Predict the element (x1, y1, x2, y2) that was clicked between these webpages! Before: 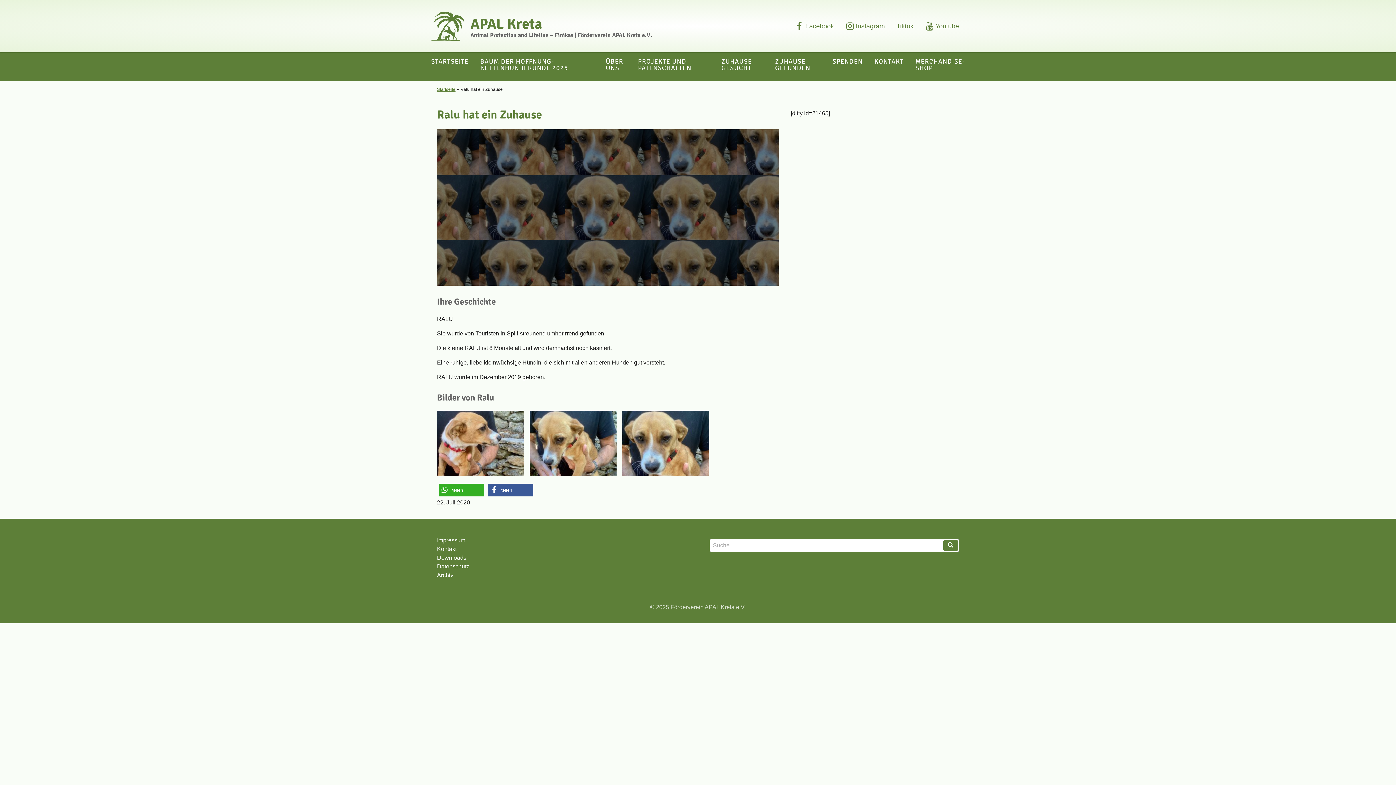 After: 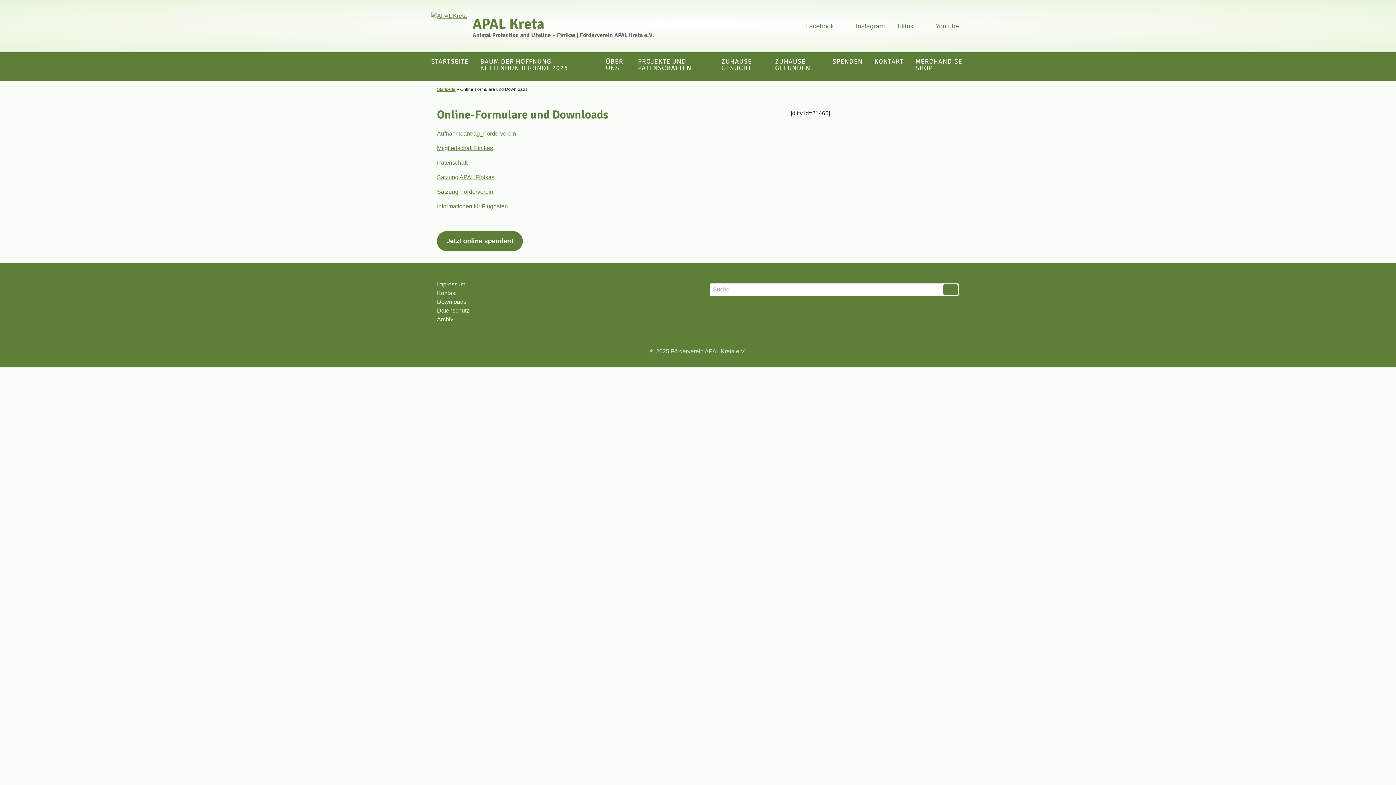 Action: bbox: (437, 554, 466, 560) label: Downloads